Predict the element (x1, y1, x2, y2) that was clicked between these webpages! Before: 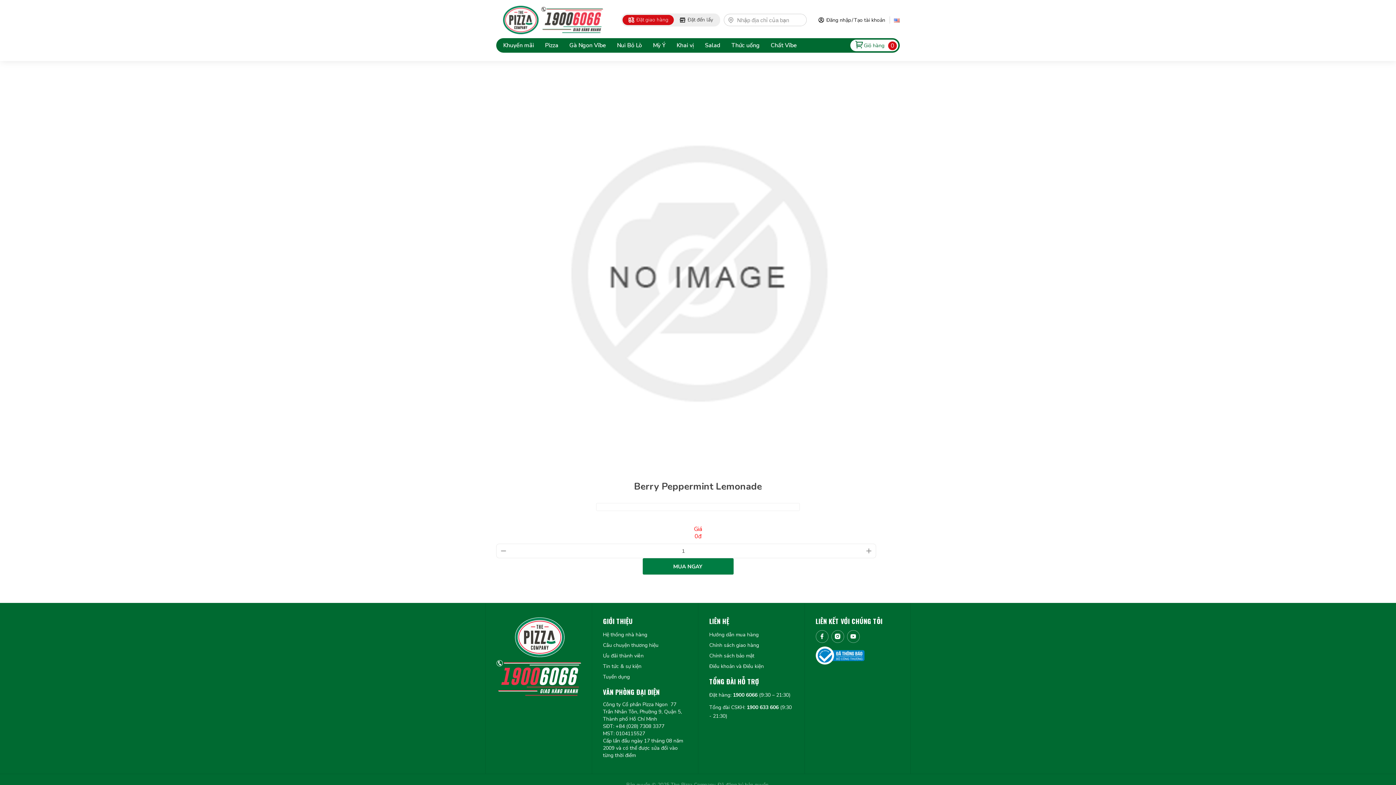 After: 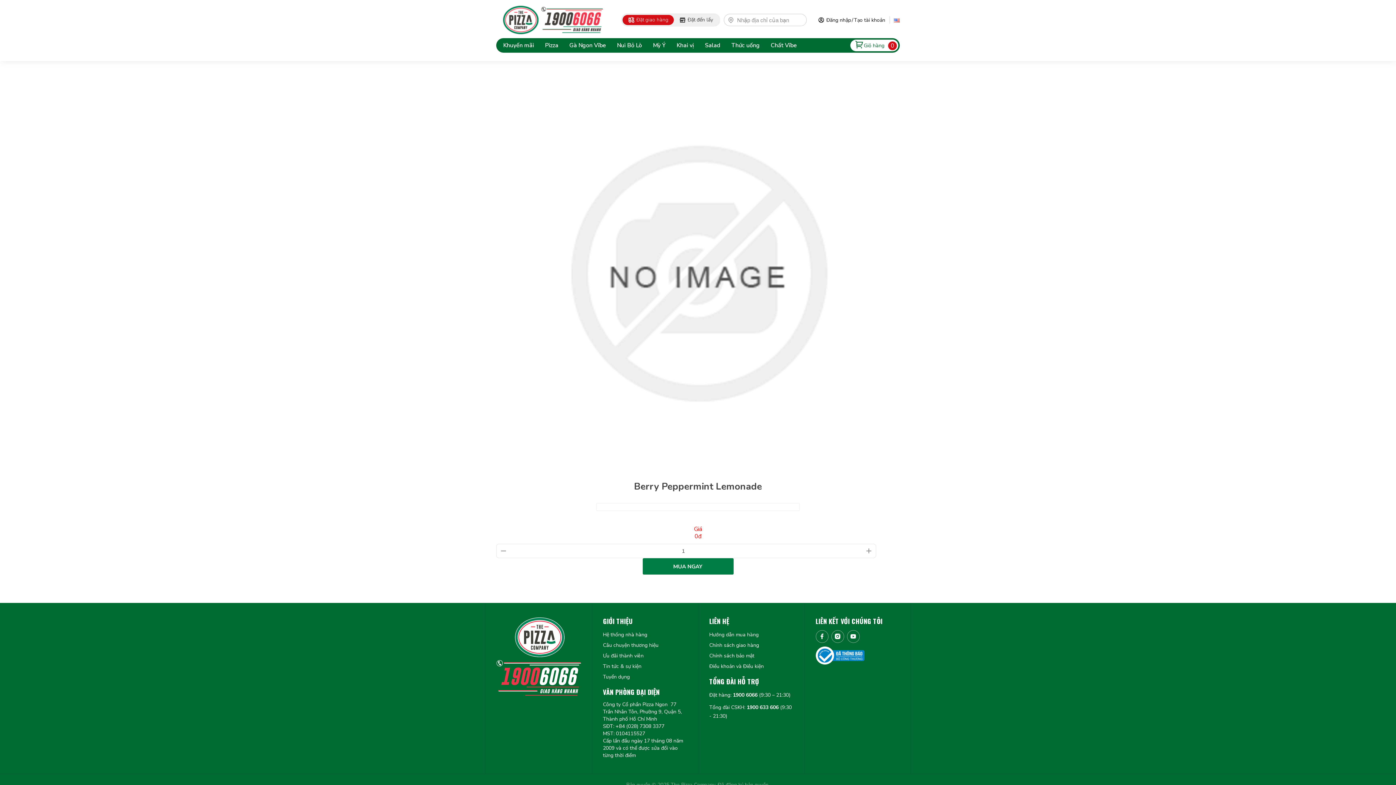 Action: bbox: (815, 649, 864, 657)